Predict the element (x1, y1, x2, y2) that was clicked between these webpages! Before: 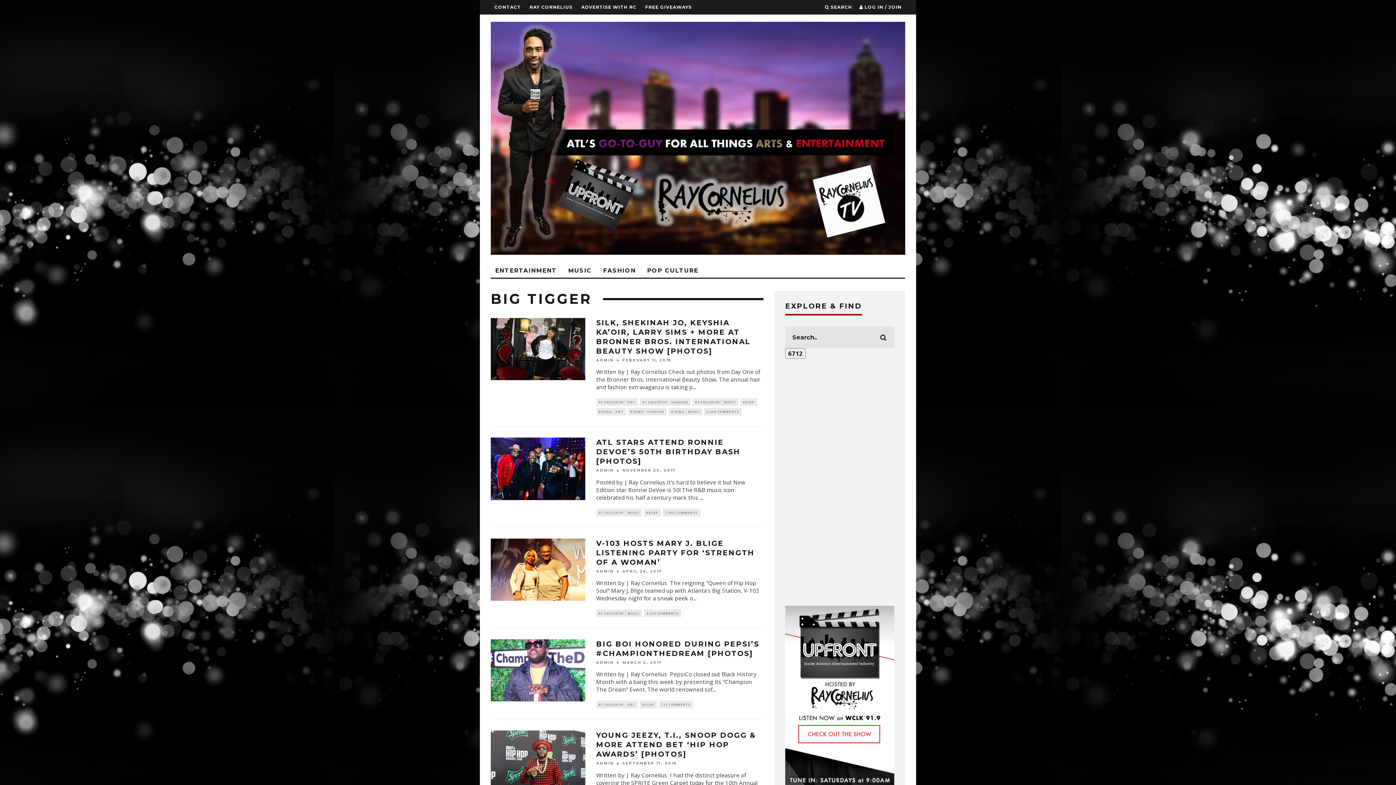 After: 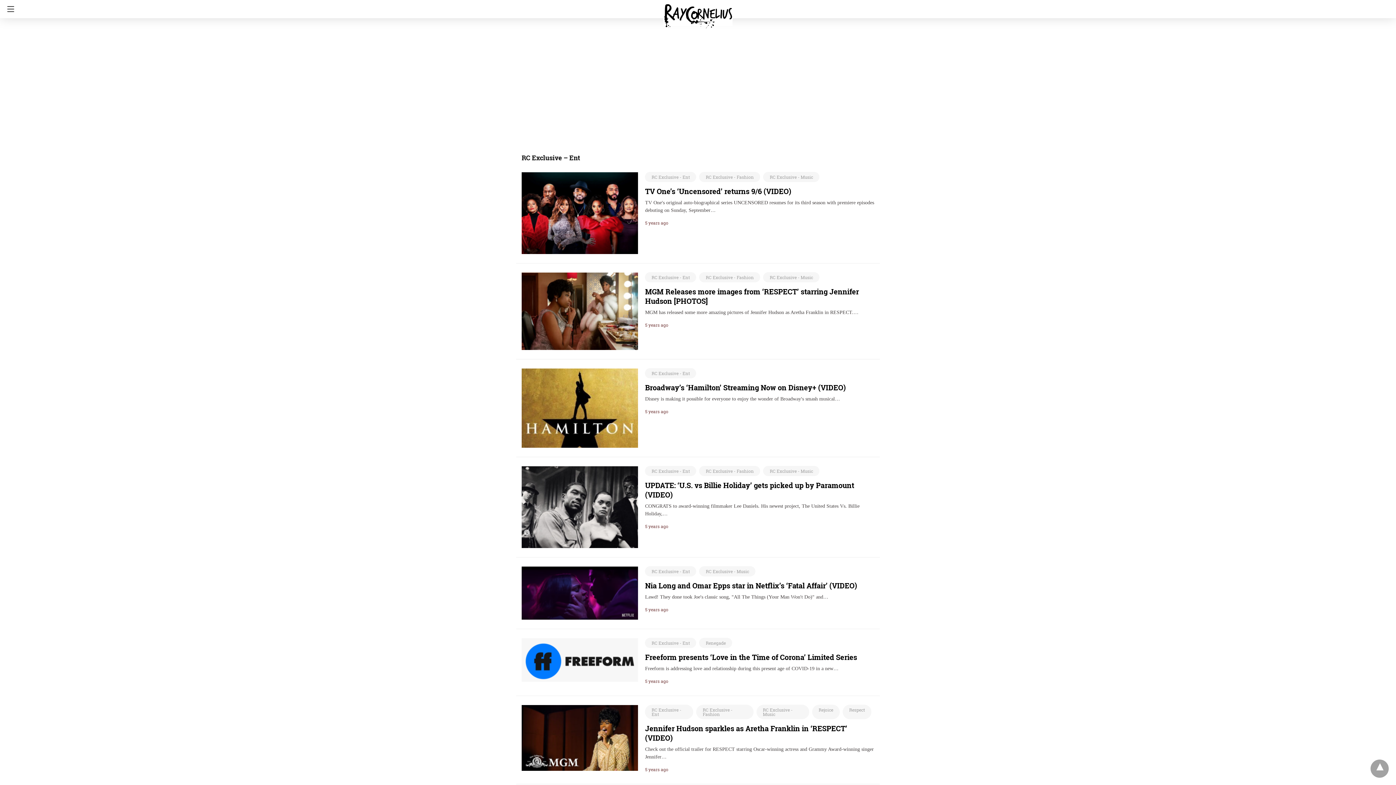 Action: bbox: (596, 398, 638, 406) label: RC EXCLUSIVE - ENT